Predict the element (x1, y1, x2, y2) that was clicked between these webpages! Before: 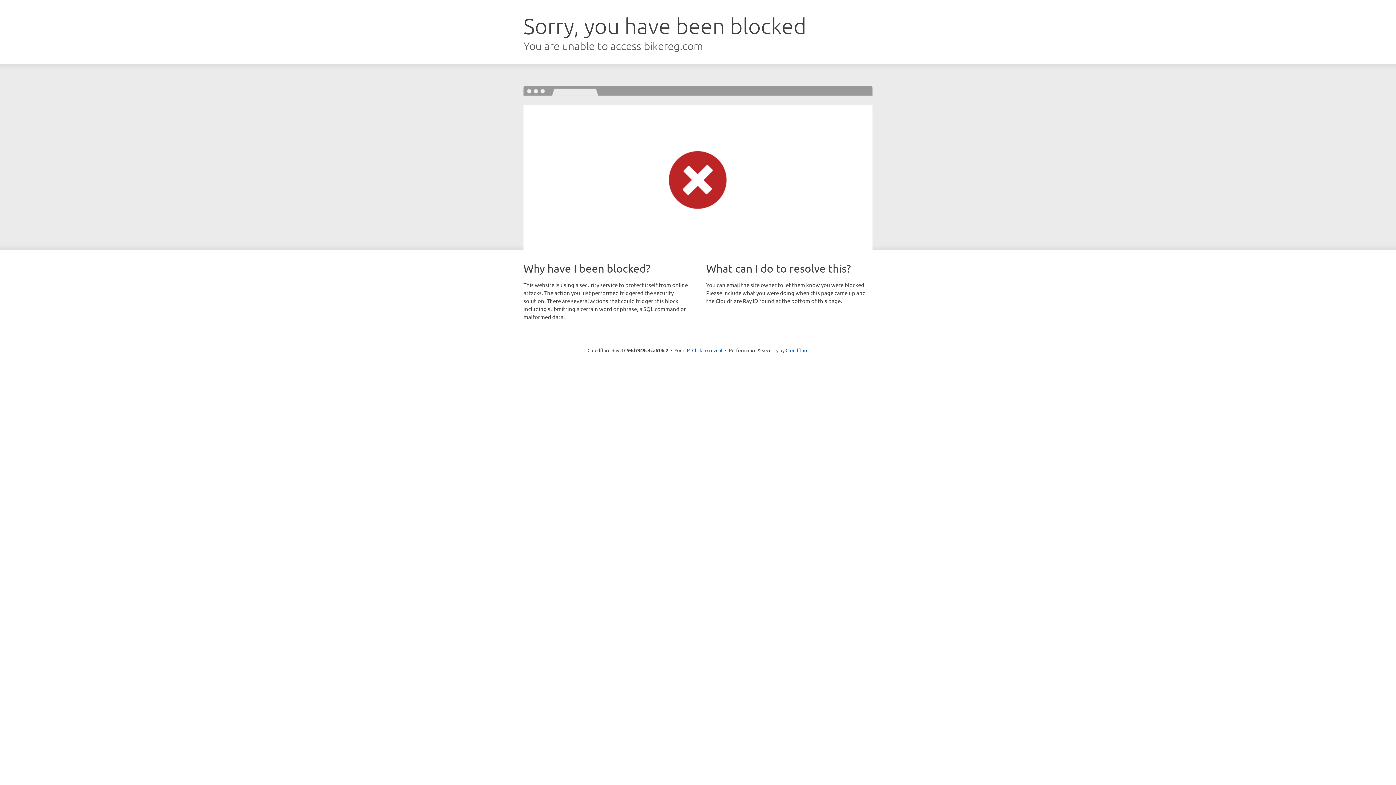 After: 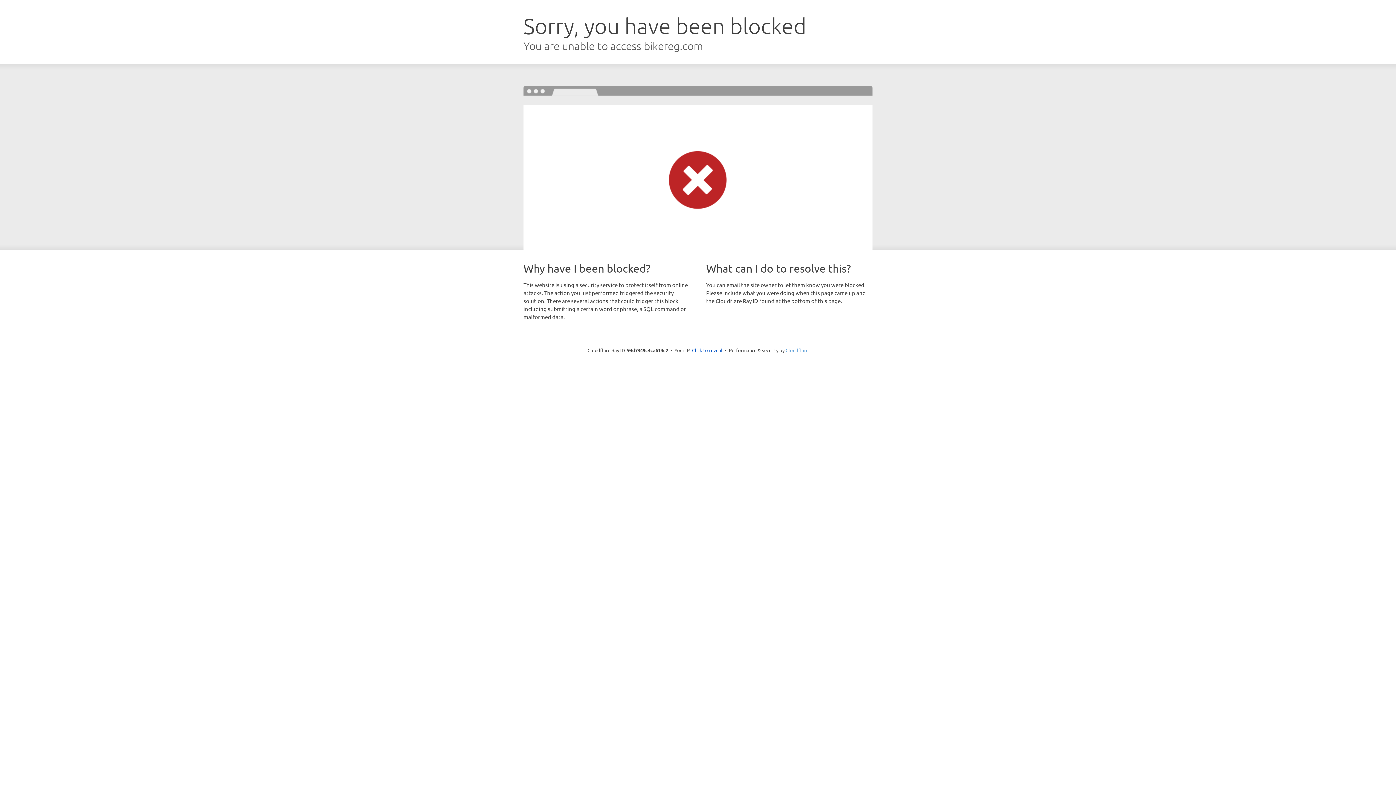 Action: bbox: (785, 347, 808, 353) label: Cloudflare